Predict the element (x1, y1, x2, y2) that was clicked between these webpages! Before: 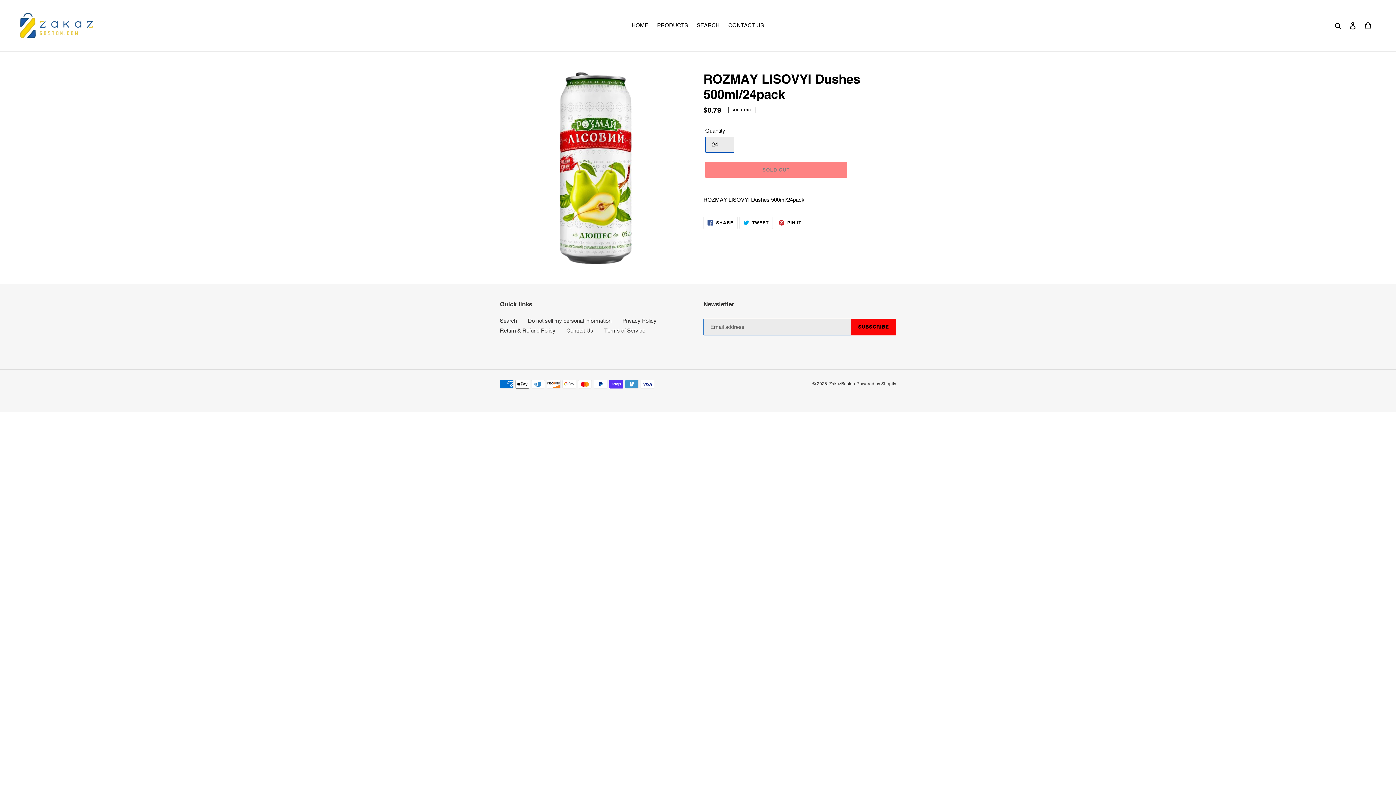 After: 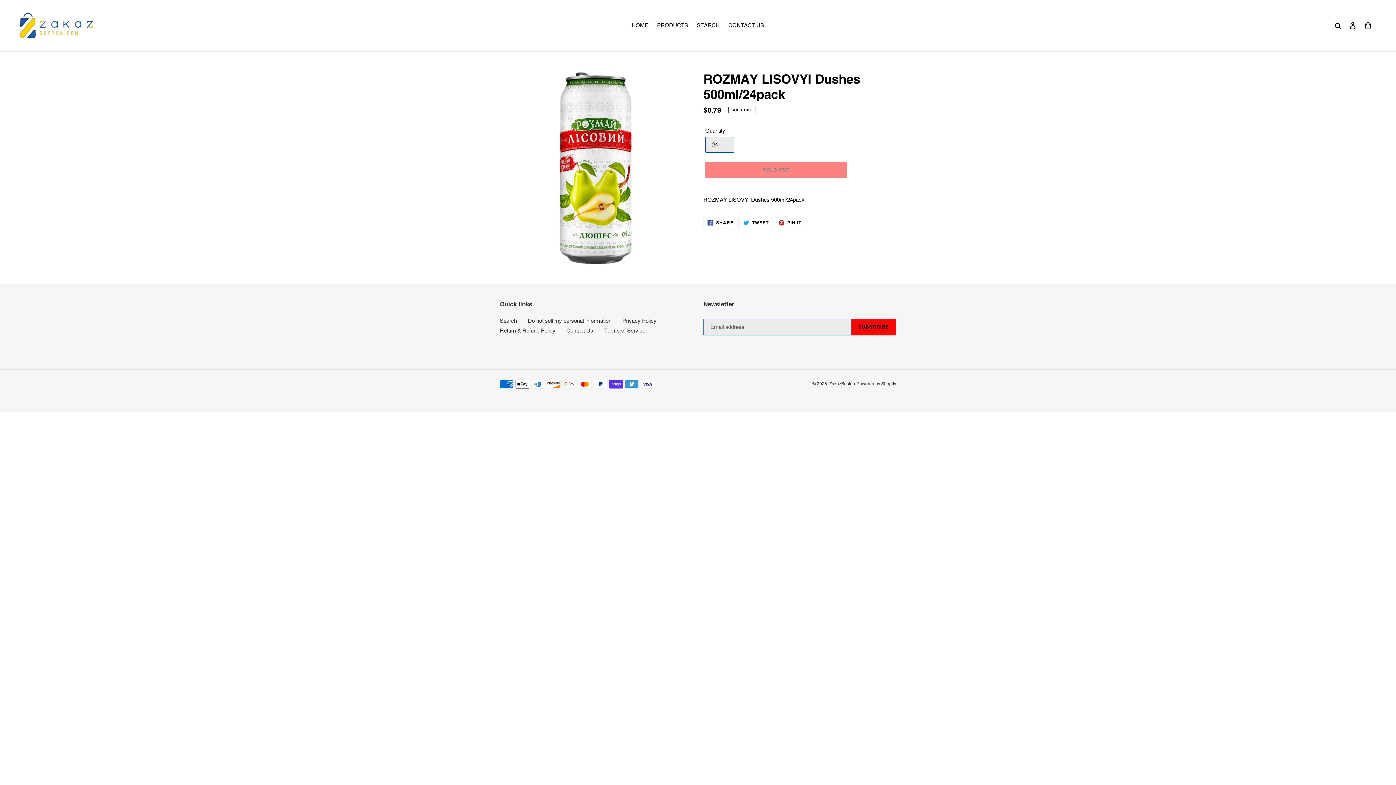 Action: label:  PIN IT
PIN ON PINTEREST bbox: (774, 216, 805, 229)